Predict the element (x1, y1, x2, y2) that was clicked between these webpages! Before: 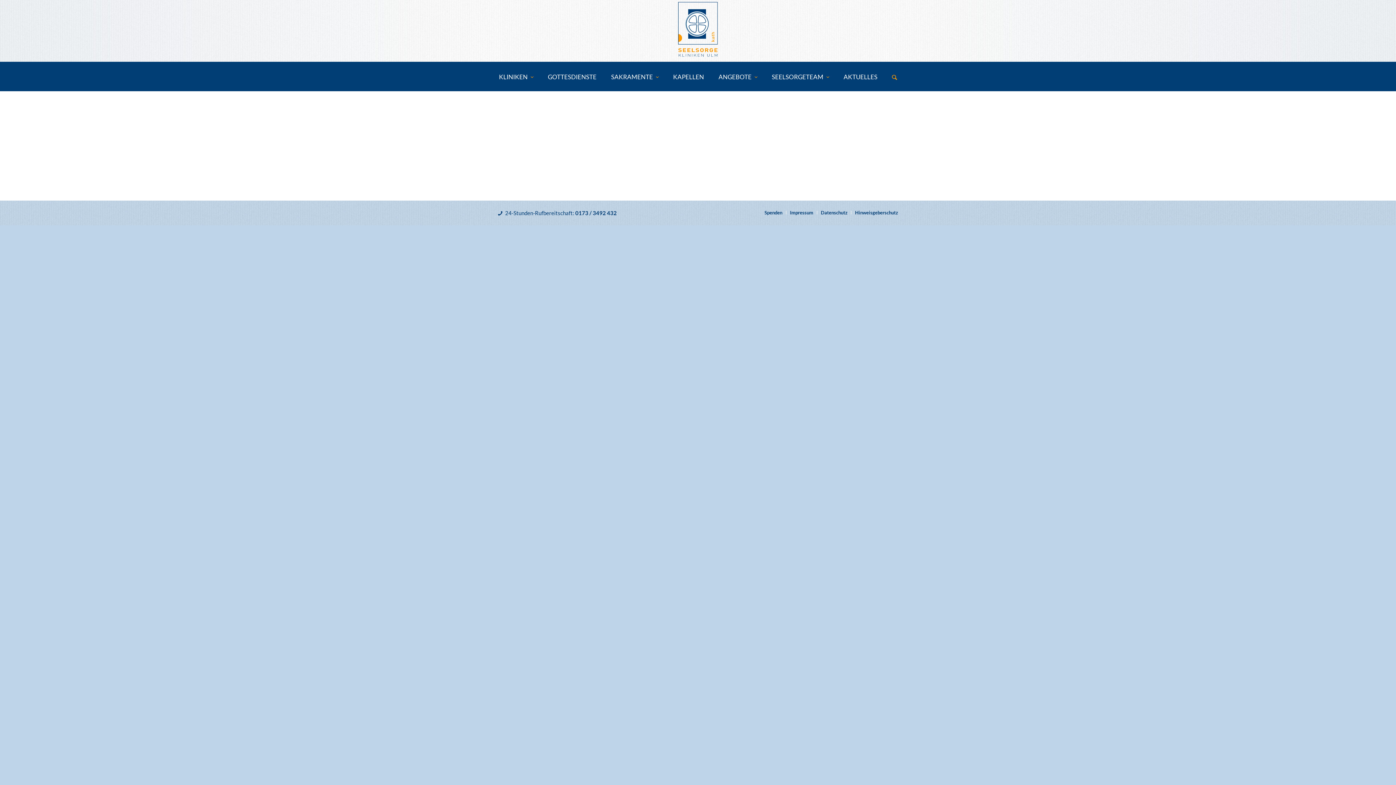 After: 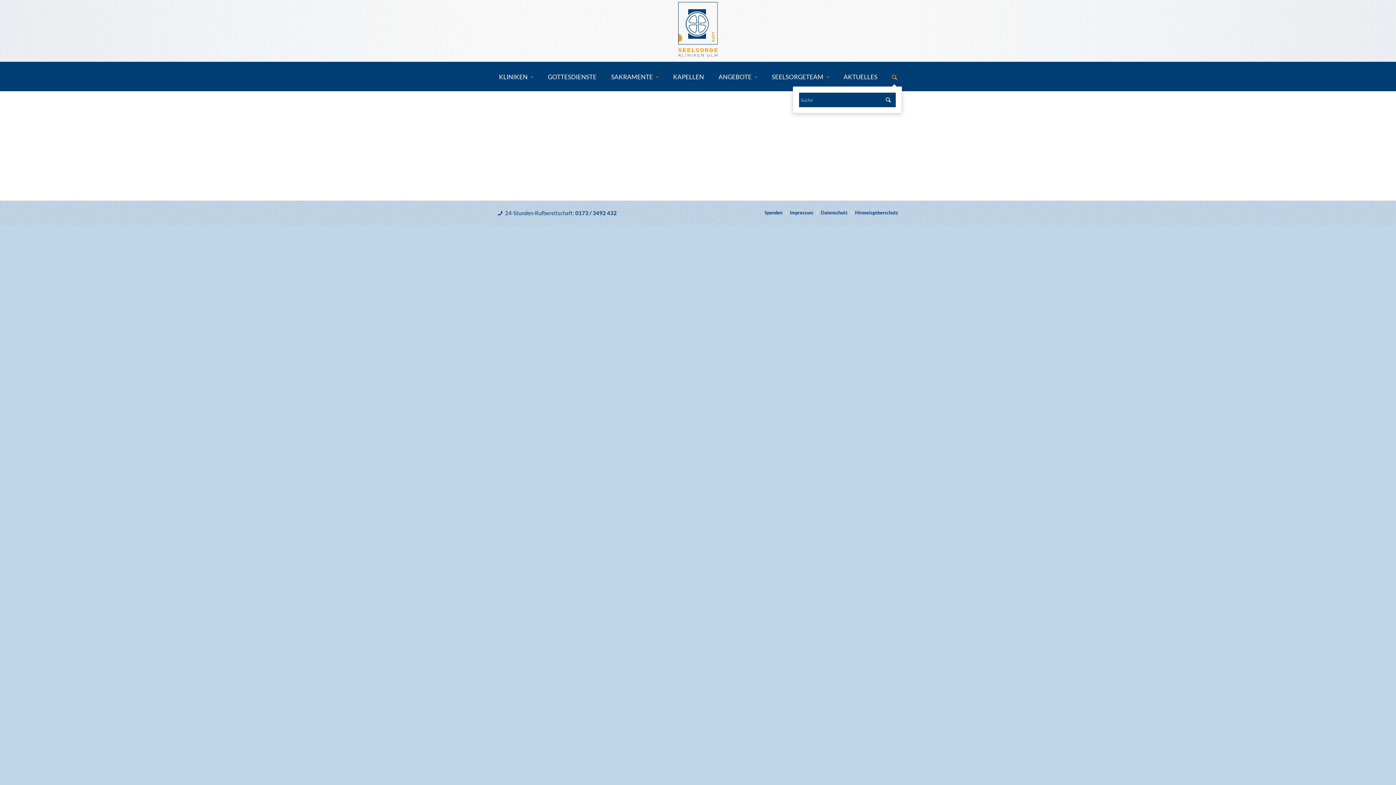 Action: bbox: (884, 68, 904, 86) label: Suche